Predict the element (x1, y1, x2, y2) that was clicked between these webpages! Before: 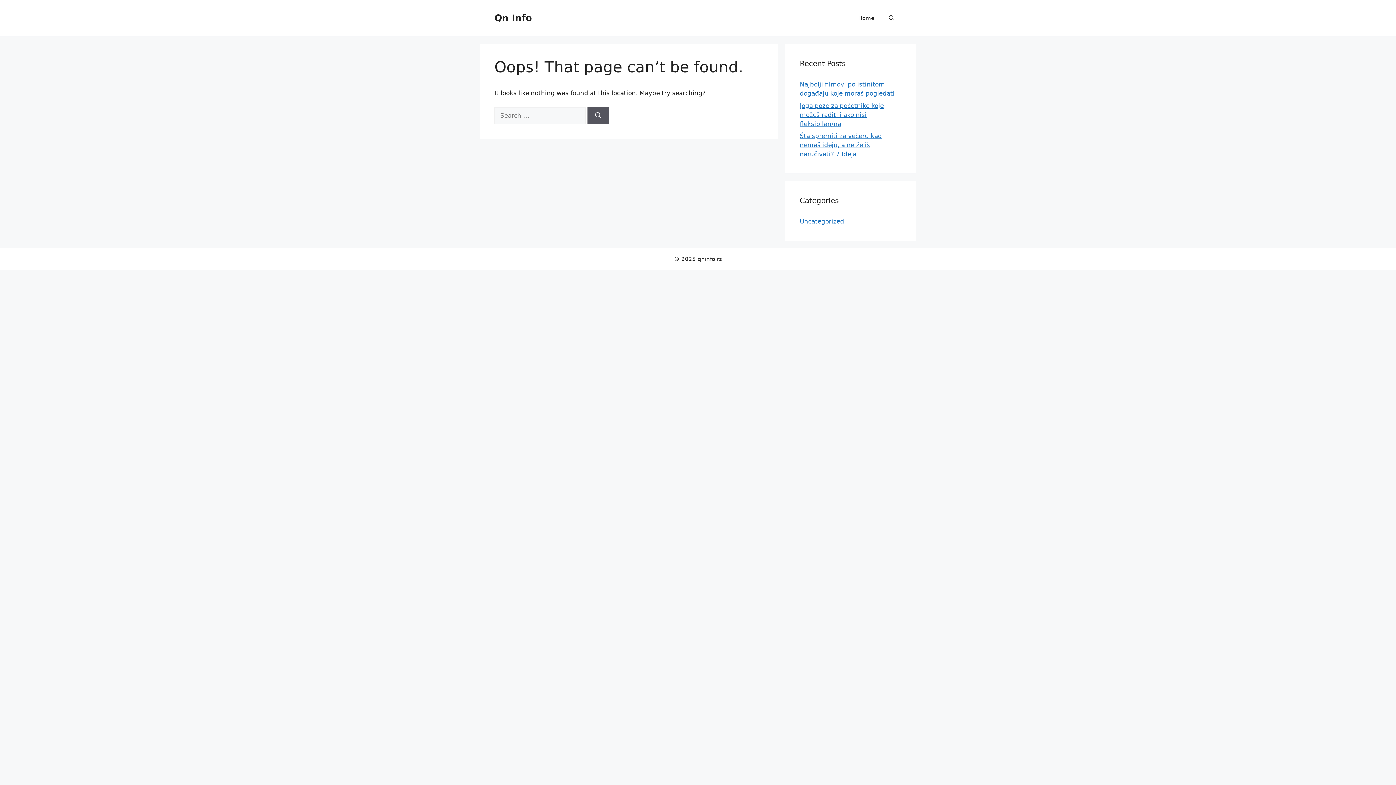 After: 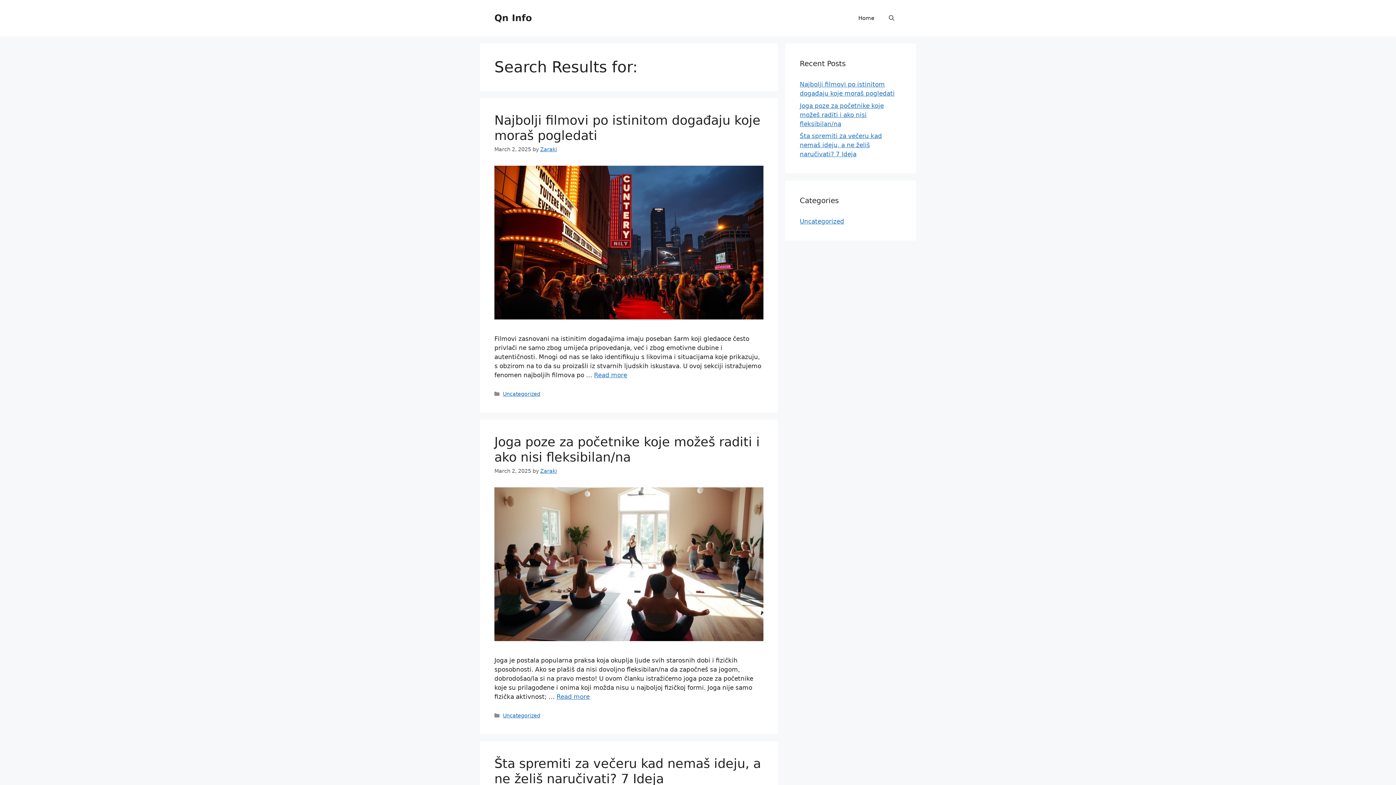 Action: bbox: (587, 107, 609, 124) label: Search